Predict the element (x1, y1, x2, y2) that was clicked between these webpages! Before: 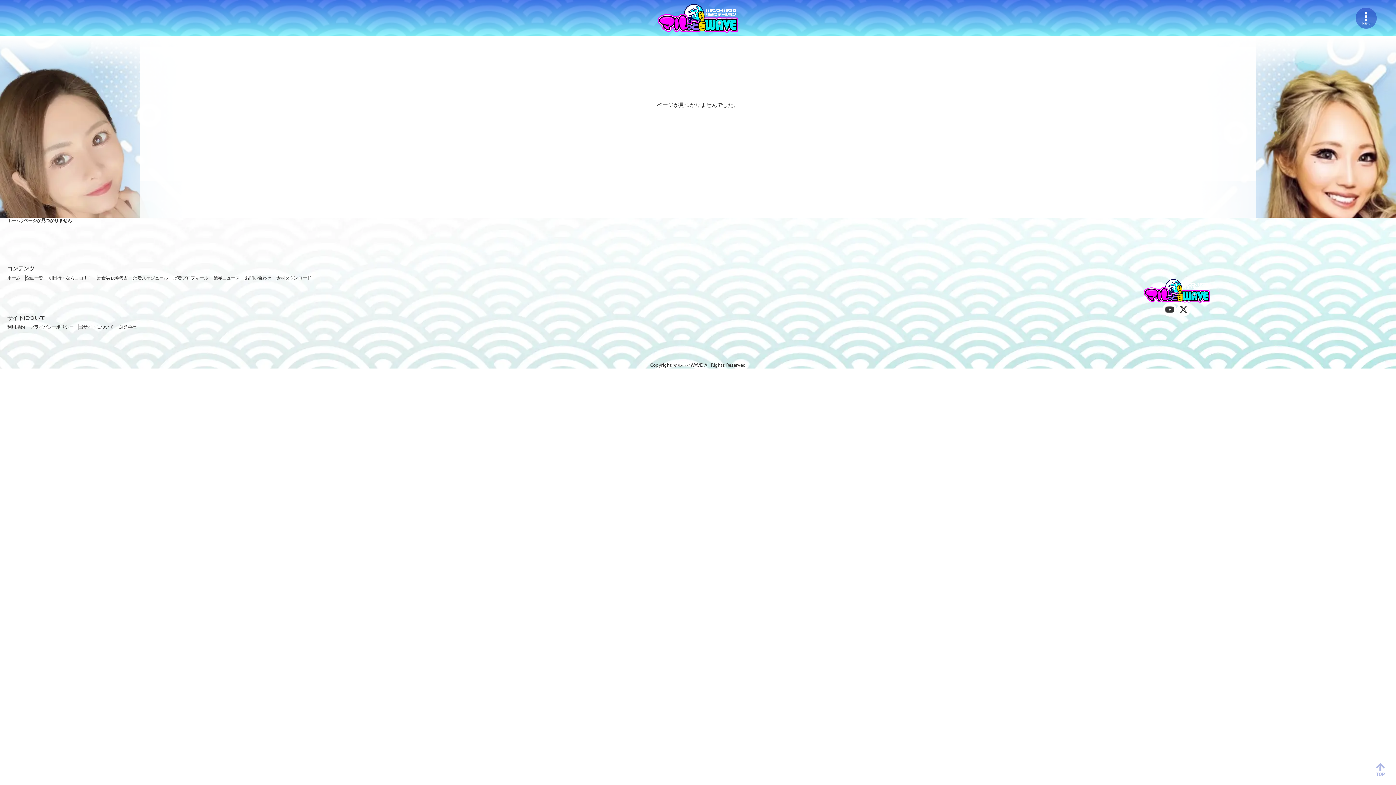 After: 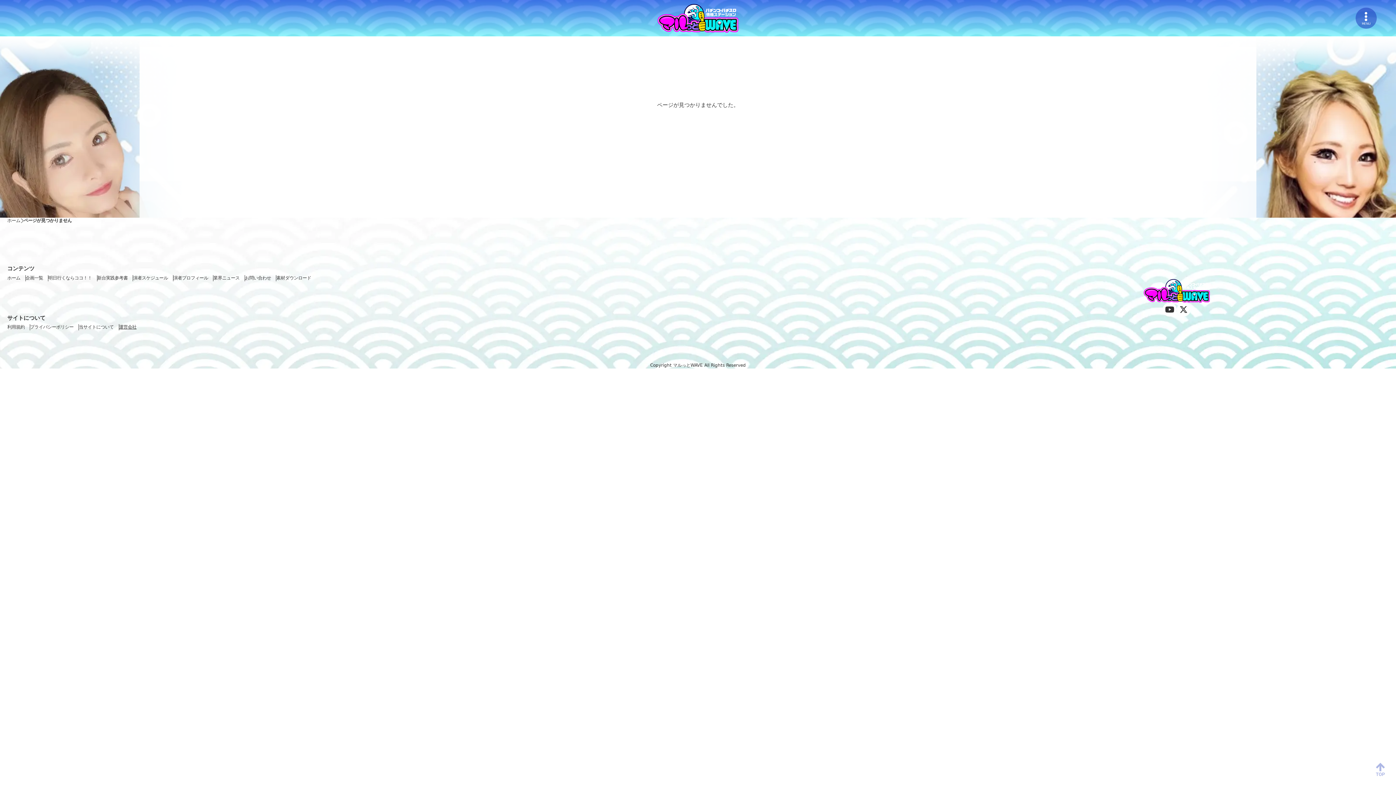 Action: bbox: (119, 324, 136, 330) label: 運営会社